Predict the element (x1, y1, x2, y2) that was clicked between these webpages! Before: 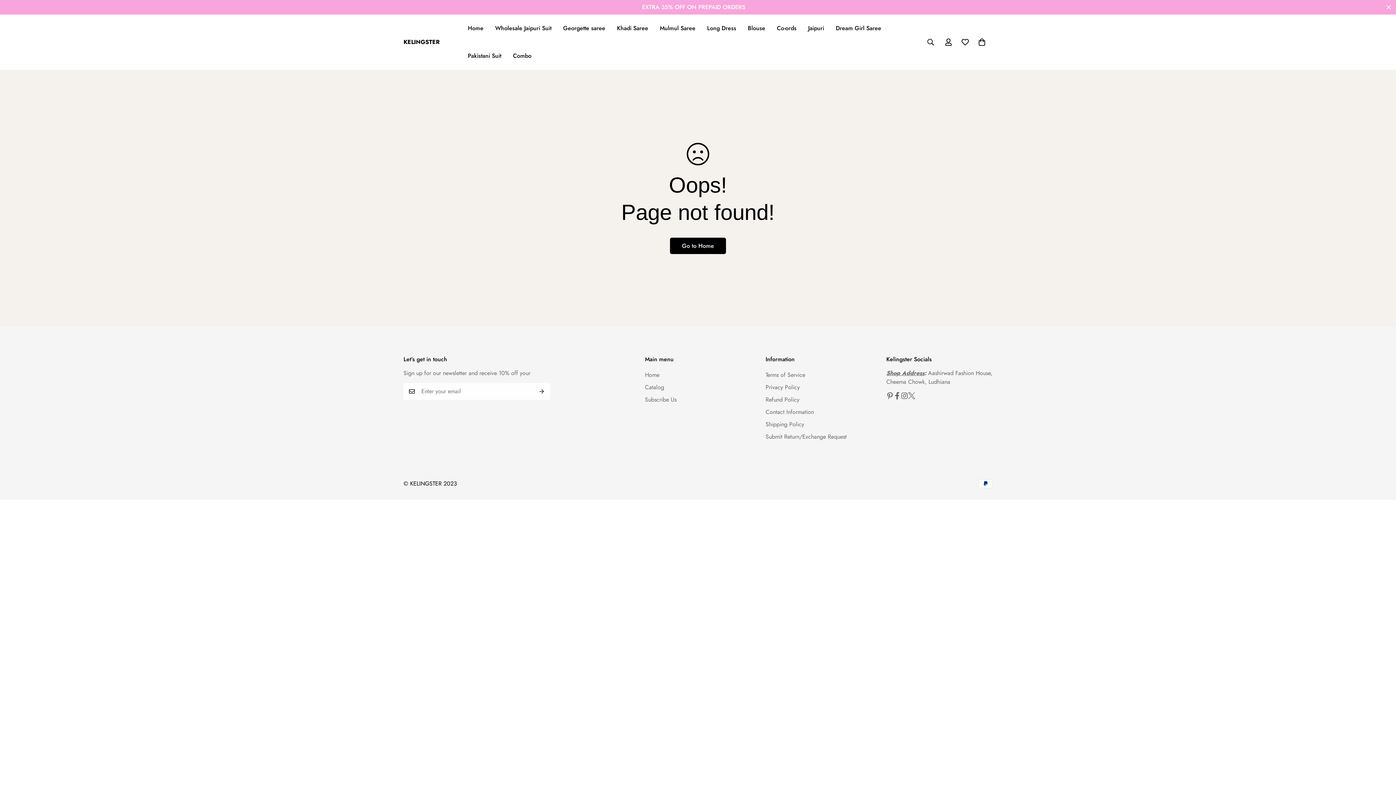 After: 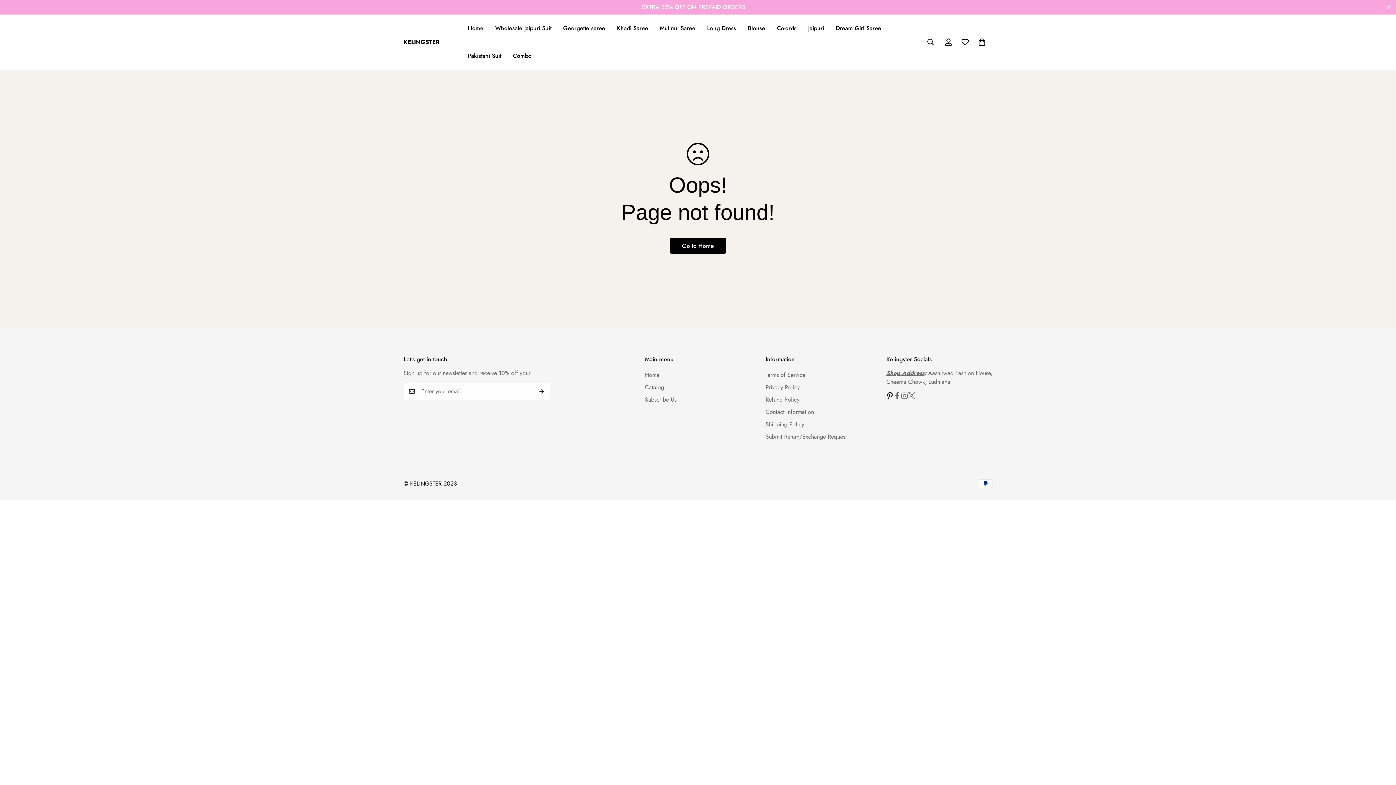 Action: bbox: (886, 392, 893, 399) label: Pinterest